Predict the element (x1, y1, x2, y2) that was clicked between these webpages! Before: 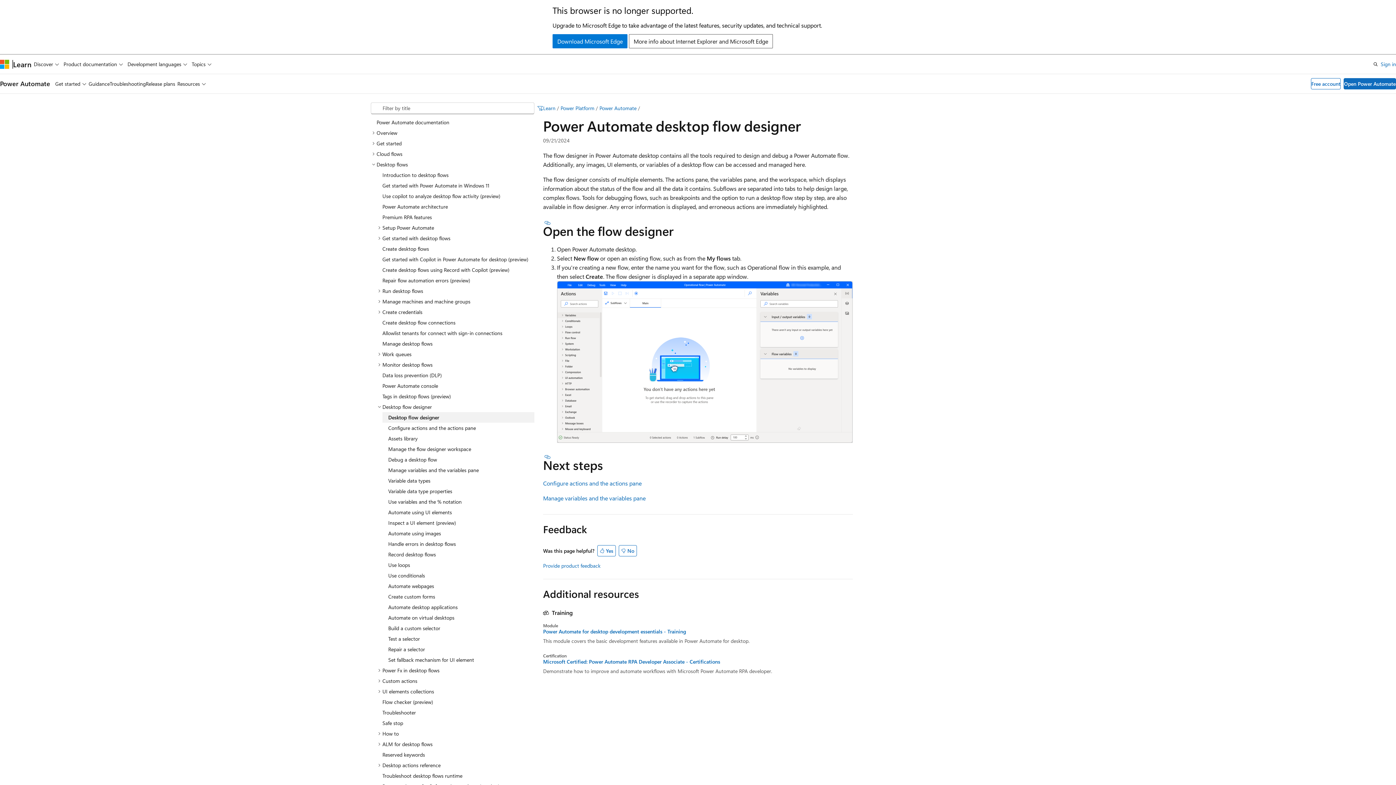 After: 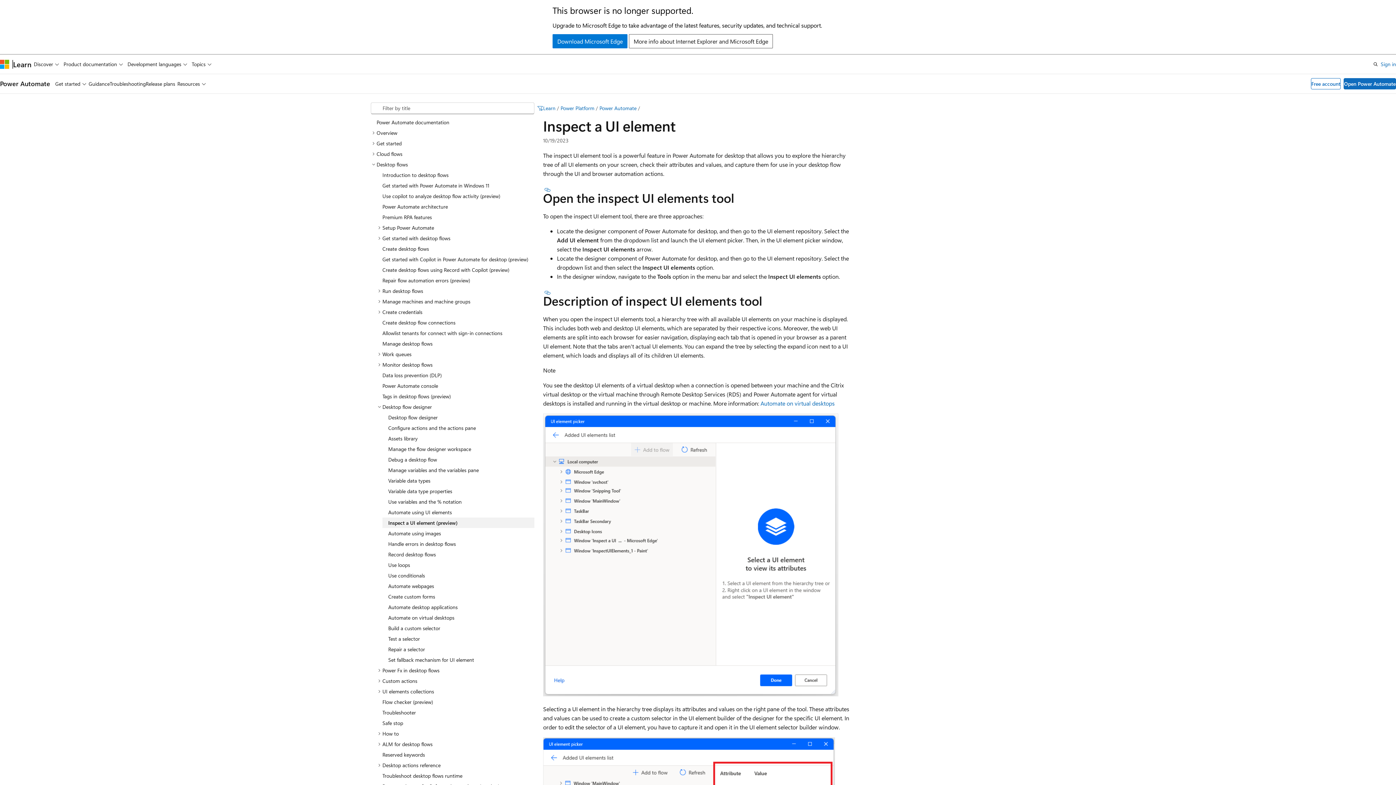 Action: label: Inspect a UI element (preview) bbox: (382, 517, 534, 528)